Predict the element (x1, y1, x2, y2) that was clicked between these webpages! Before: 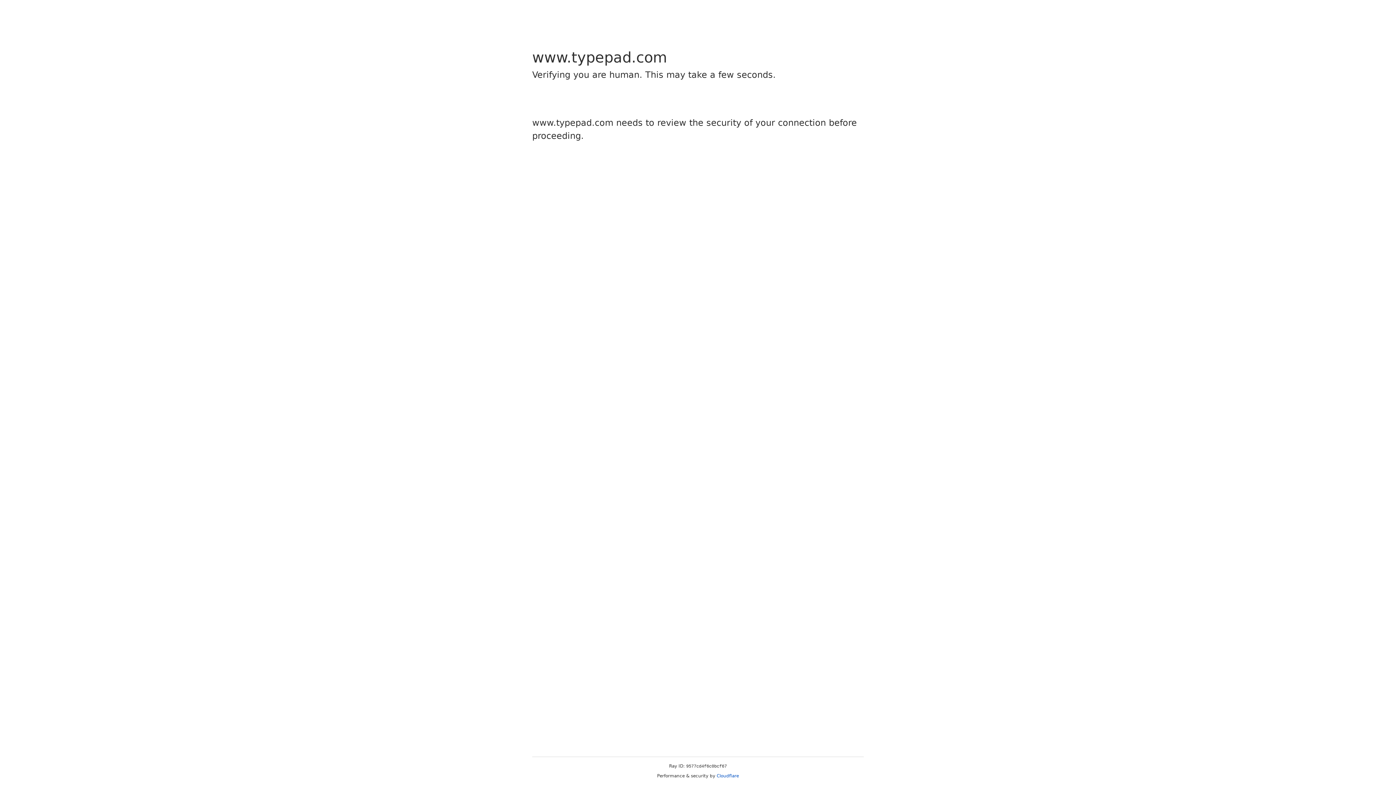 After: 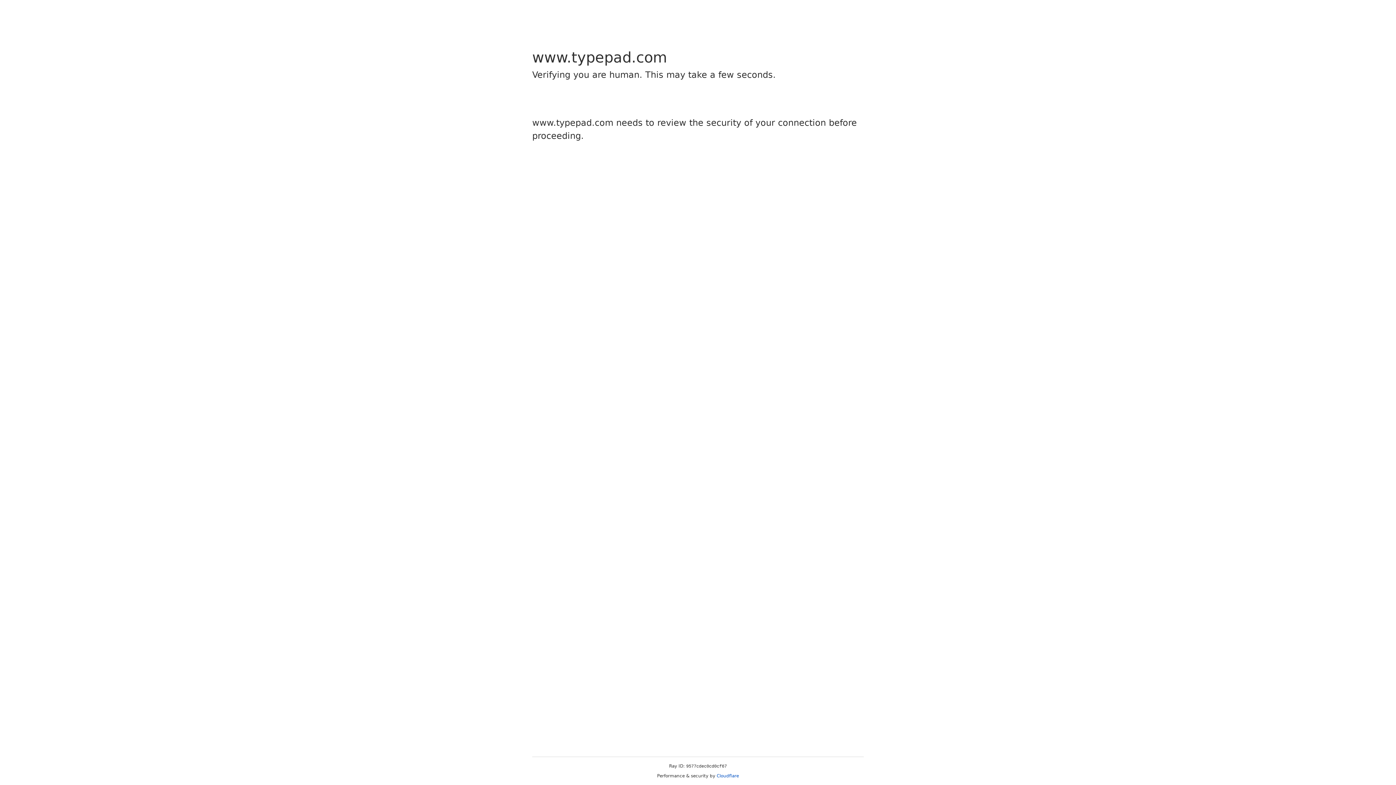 Action: bbox: (716, 773, 739, 778) label: Cloudflare